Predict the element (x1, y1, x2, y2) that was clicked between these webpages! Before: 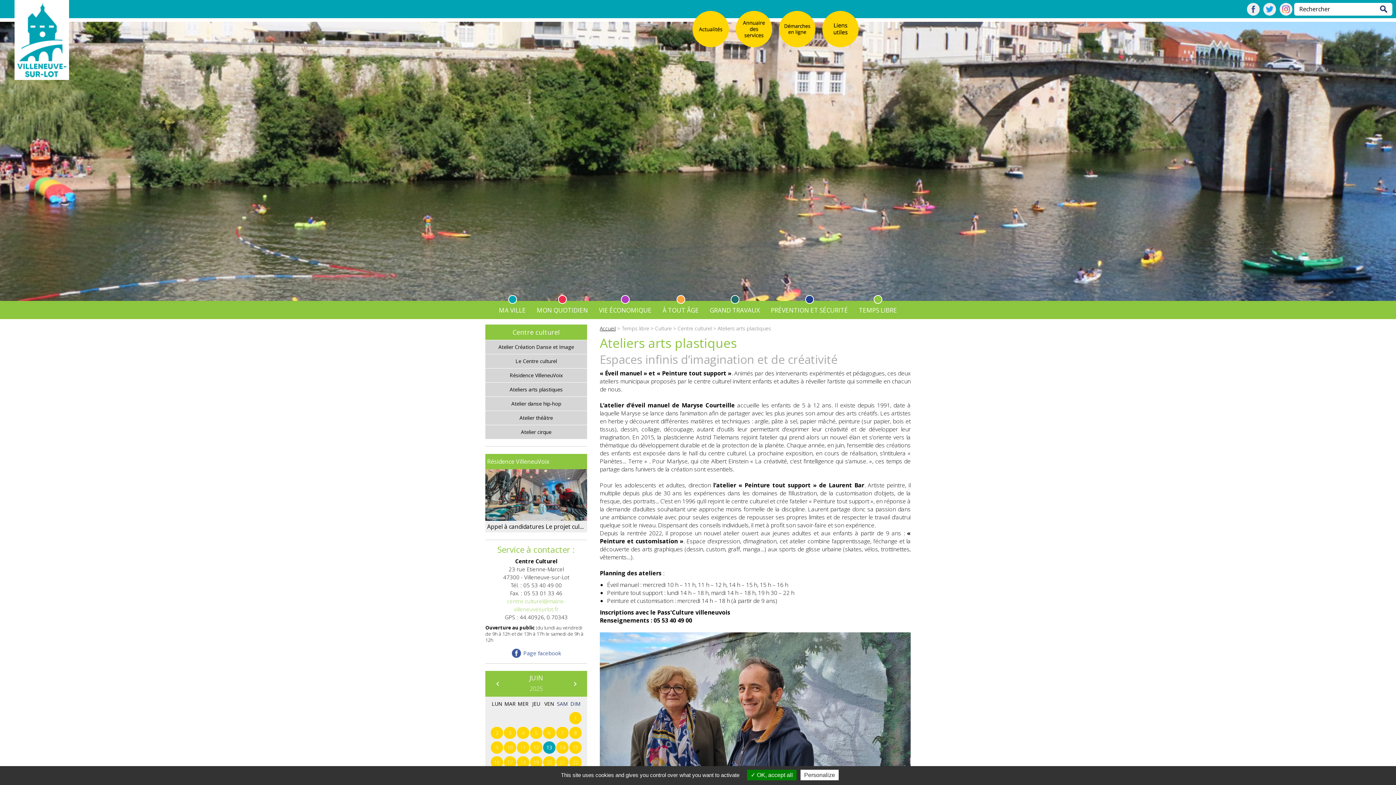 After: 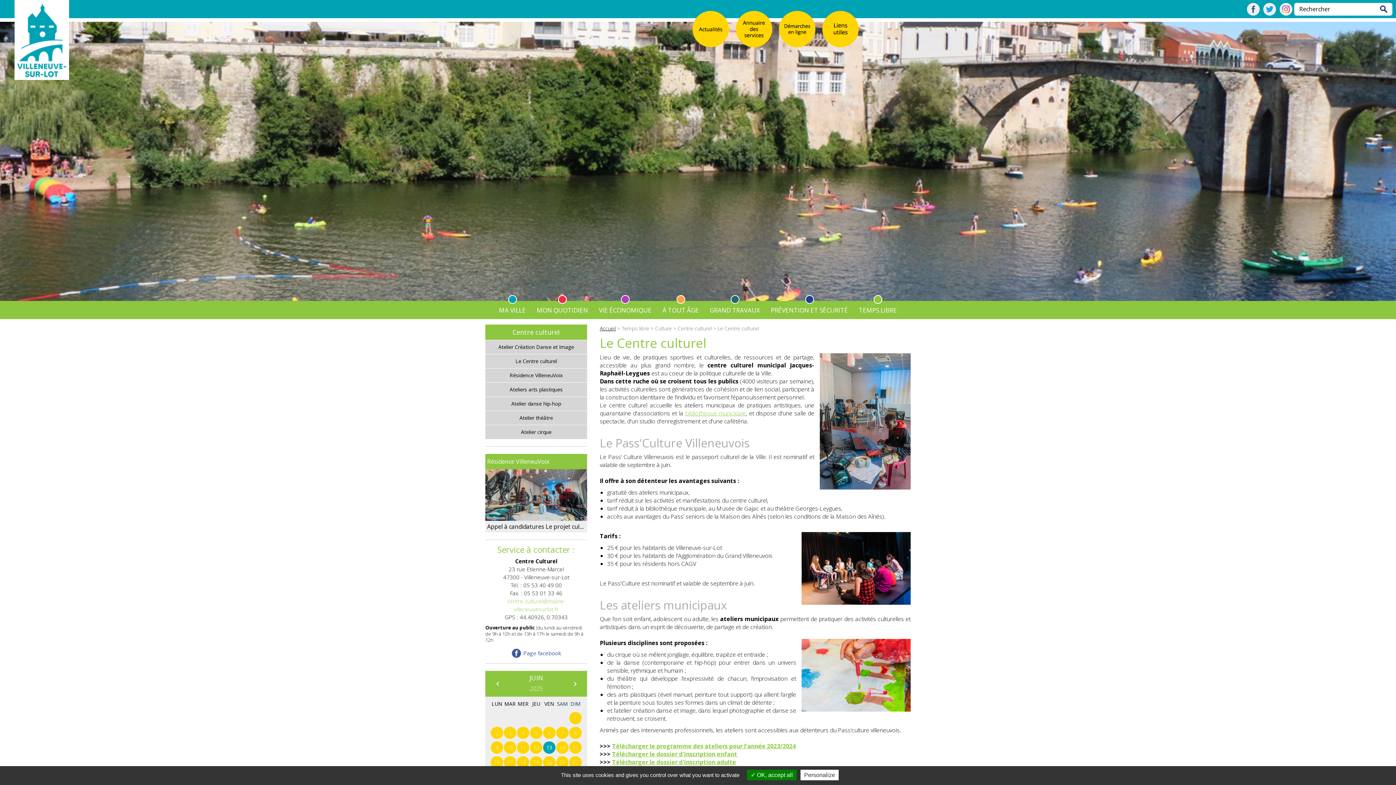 Action: label: Le Centre culturel bbox: (485, 354, 587, 368)